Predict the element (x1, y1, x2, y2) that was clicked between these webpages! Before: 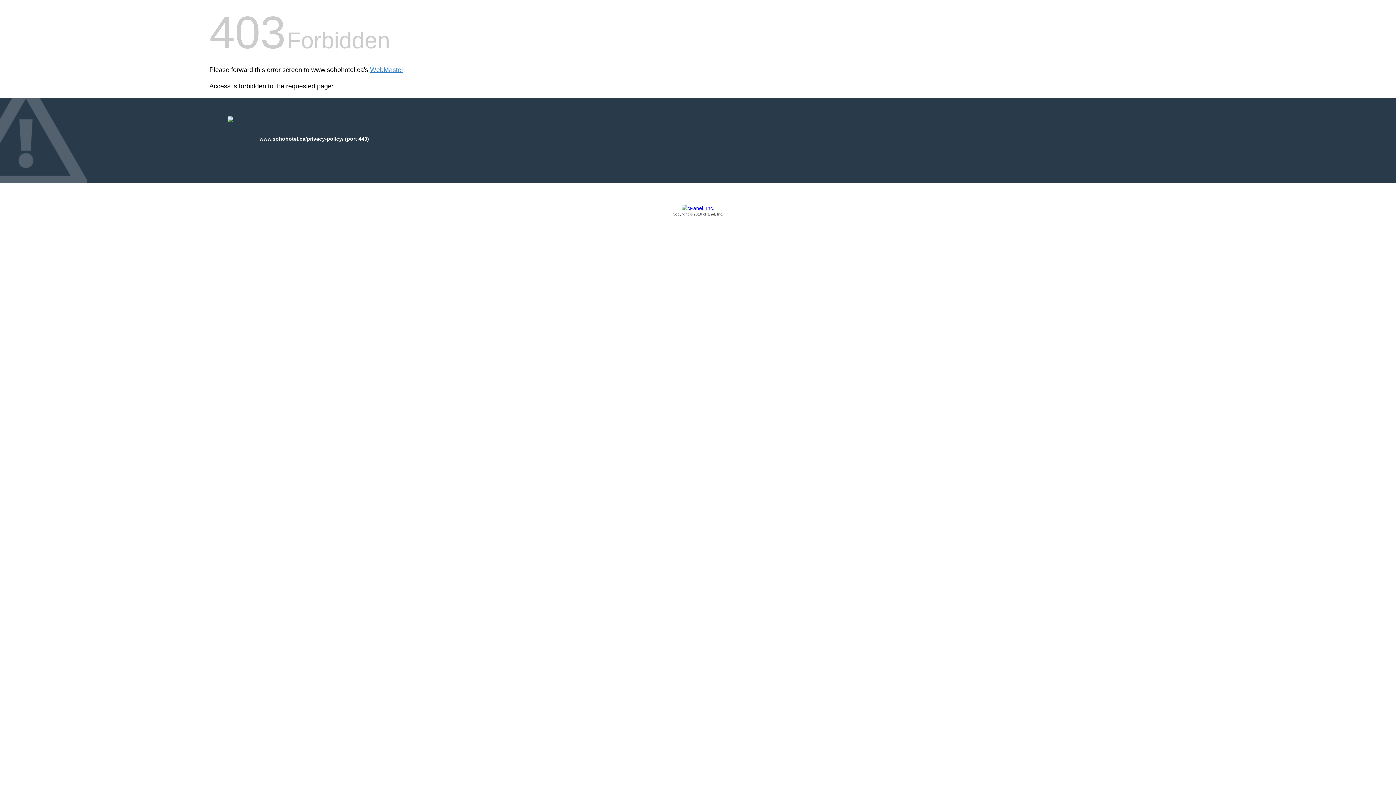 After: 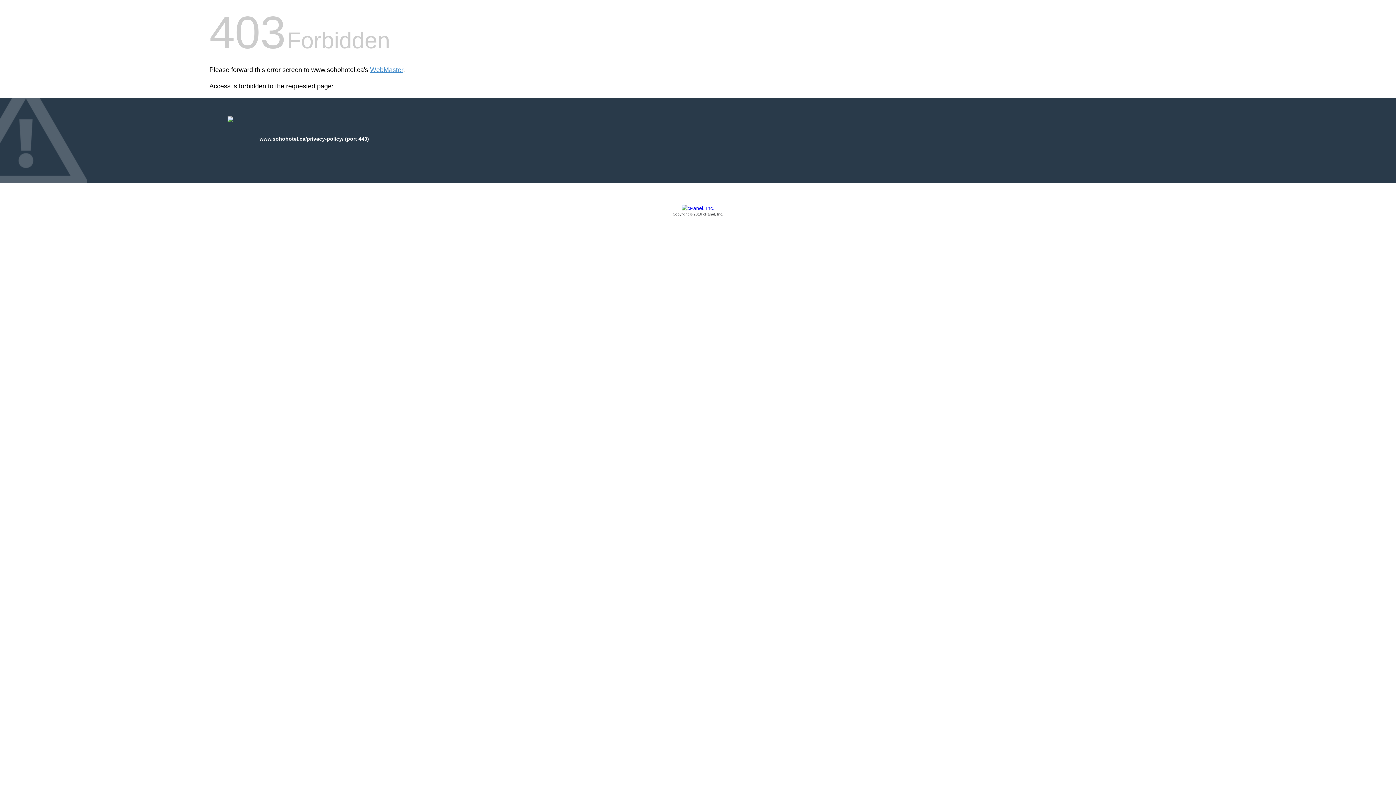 Action: label: Copyright © 2016 cPanel, Inc. bbox: (209, 205, 1186, 217)